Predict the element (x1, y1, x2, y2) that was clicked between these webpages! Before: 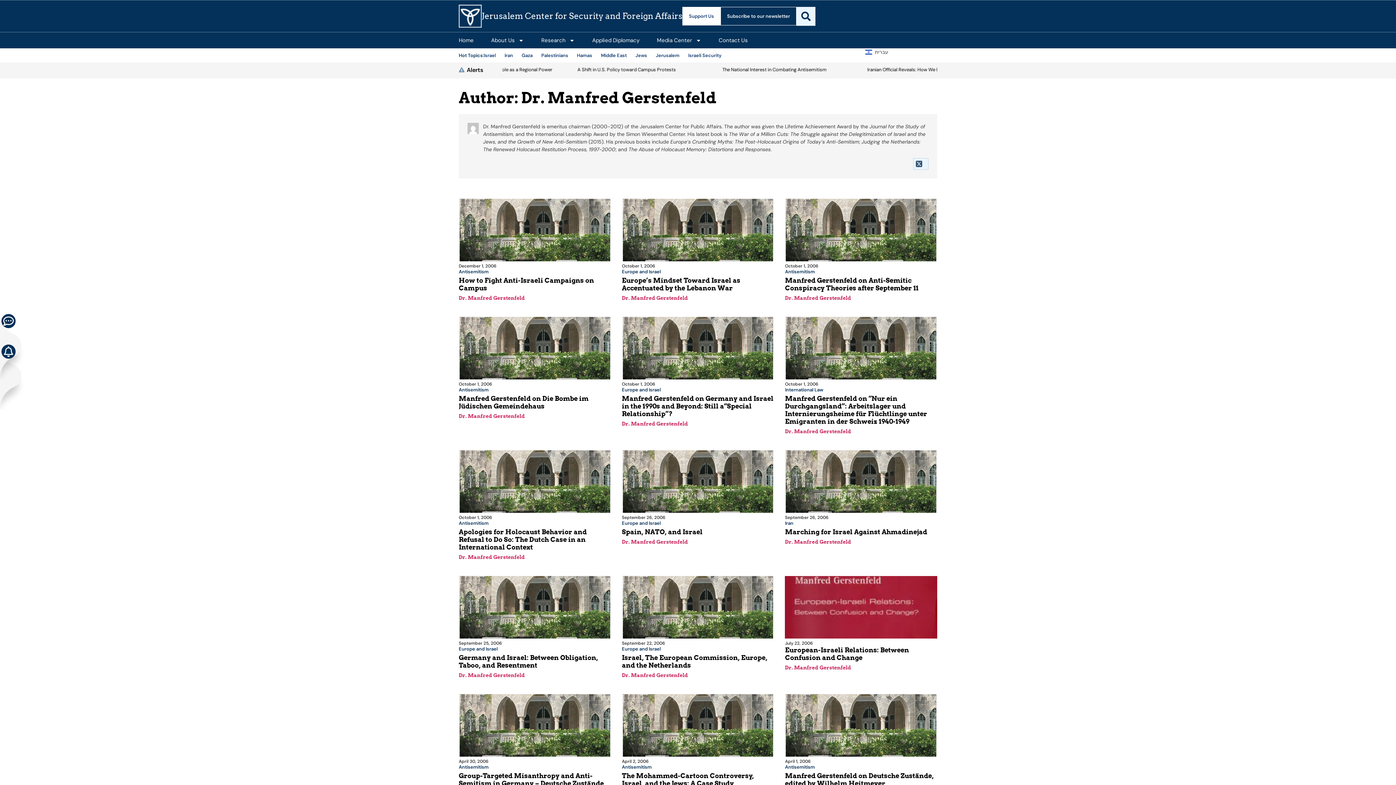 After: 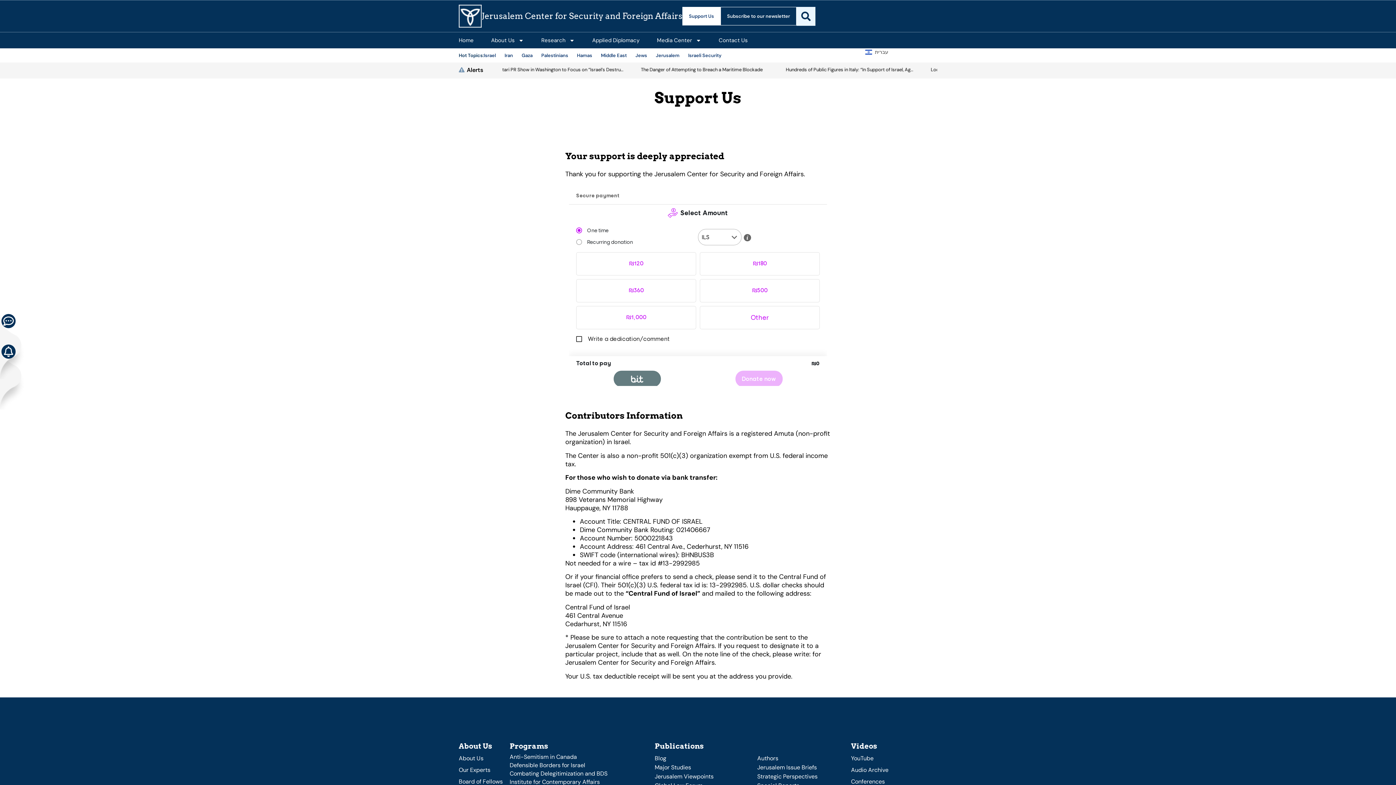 Action: label: Support Us bbox: (682, 6, 720, 25)